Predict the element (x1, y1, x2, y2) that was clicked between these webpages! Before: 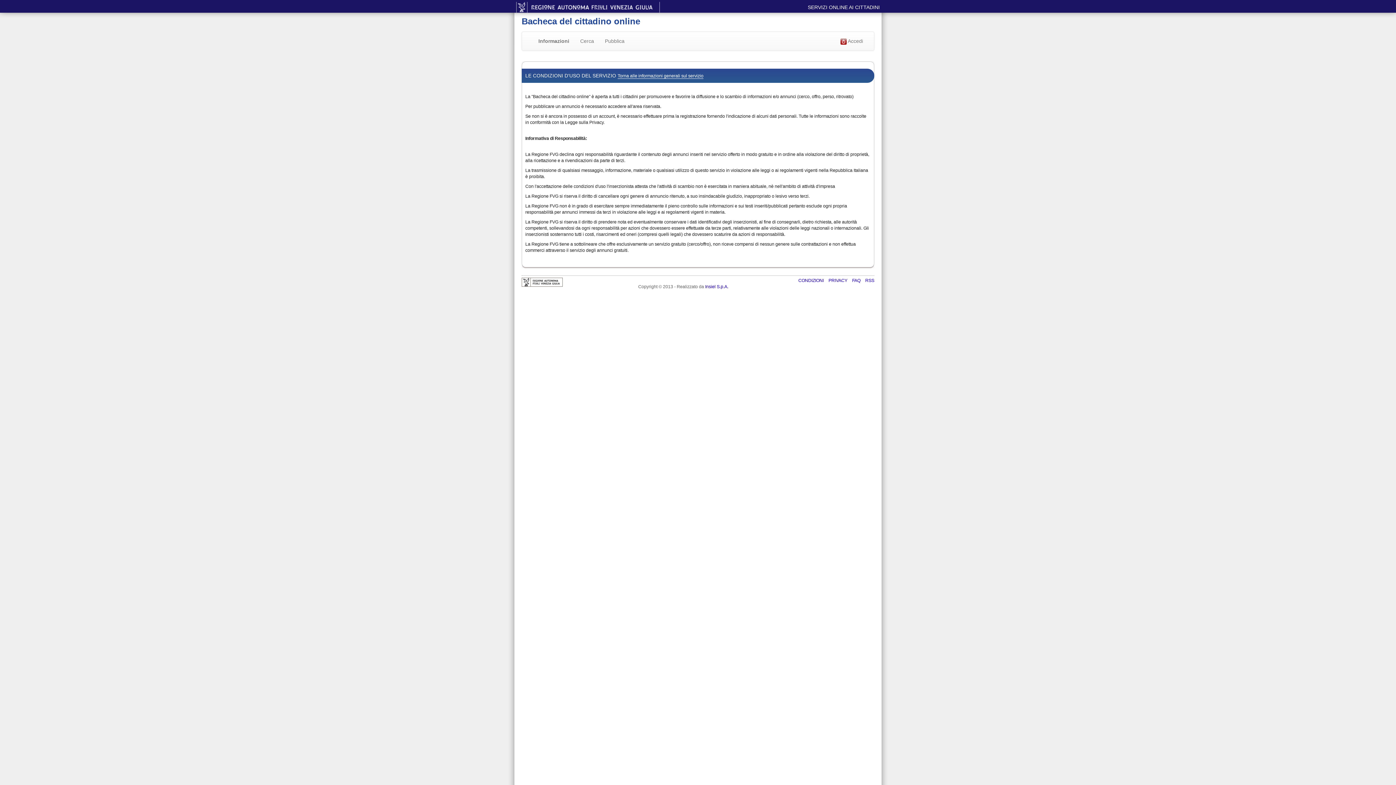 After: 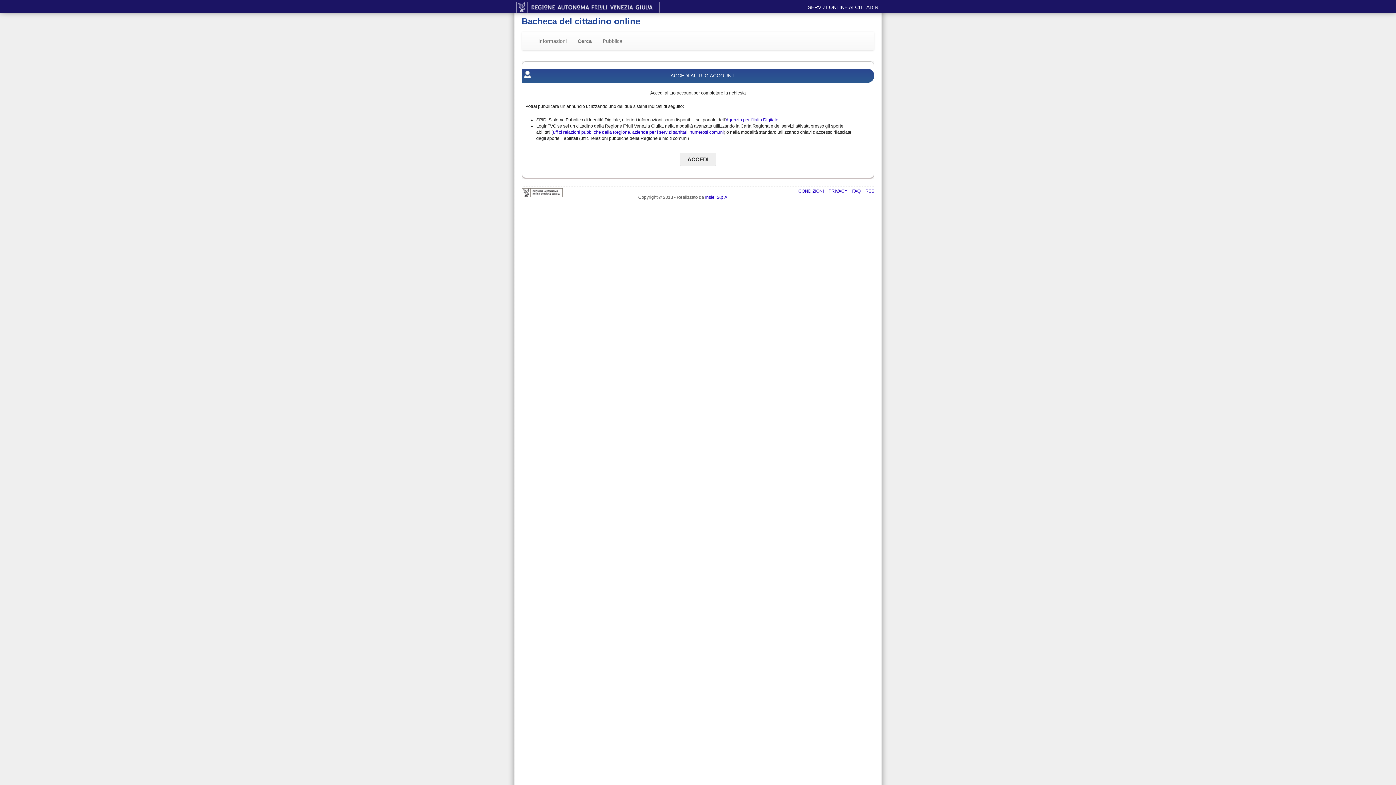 Action: label:  Accedi bbox: (835, 32, 868, 50)